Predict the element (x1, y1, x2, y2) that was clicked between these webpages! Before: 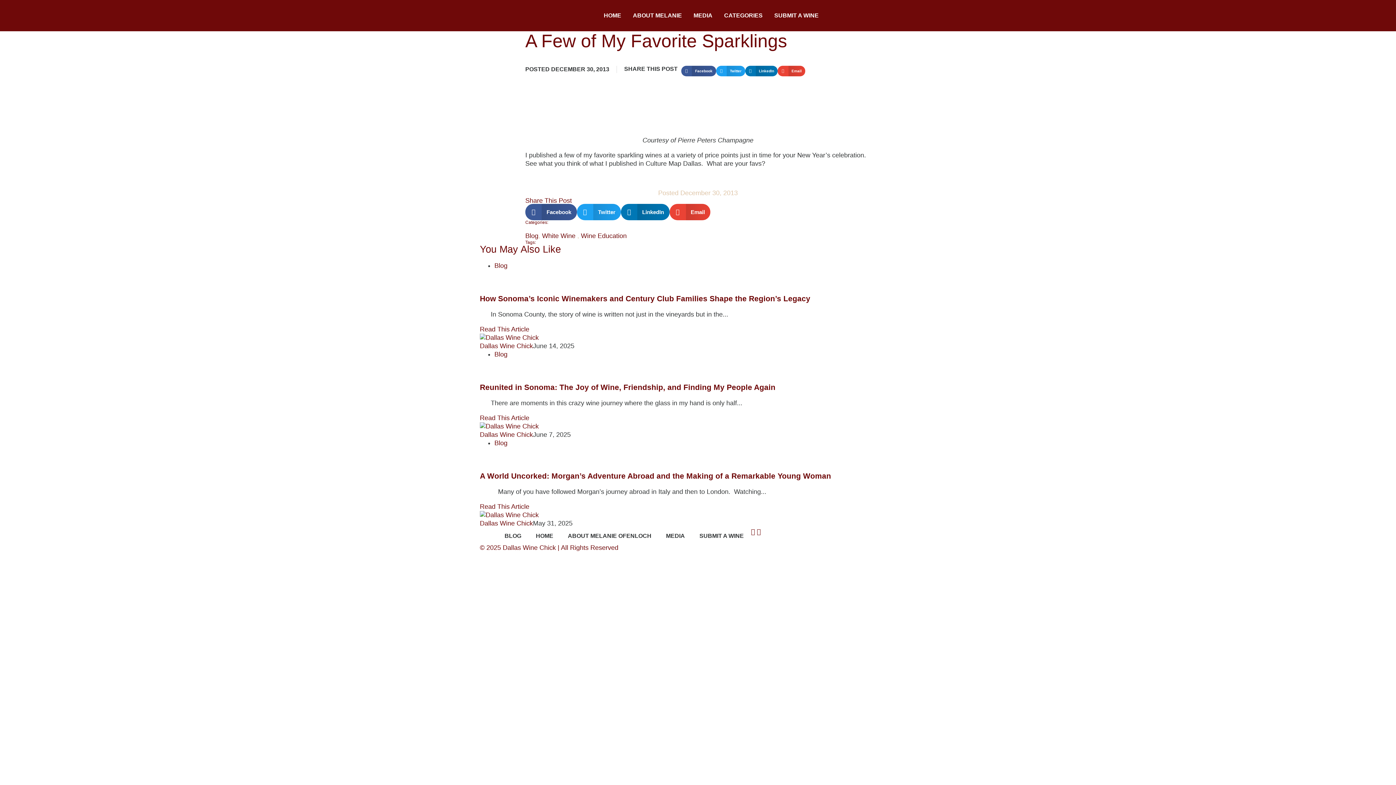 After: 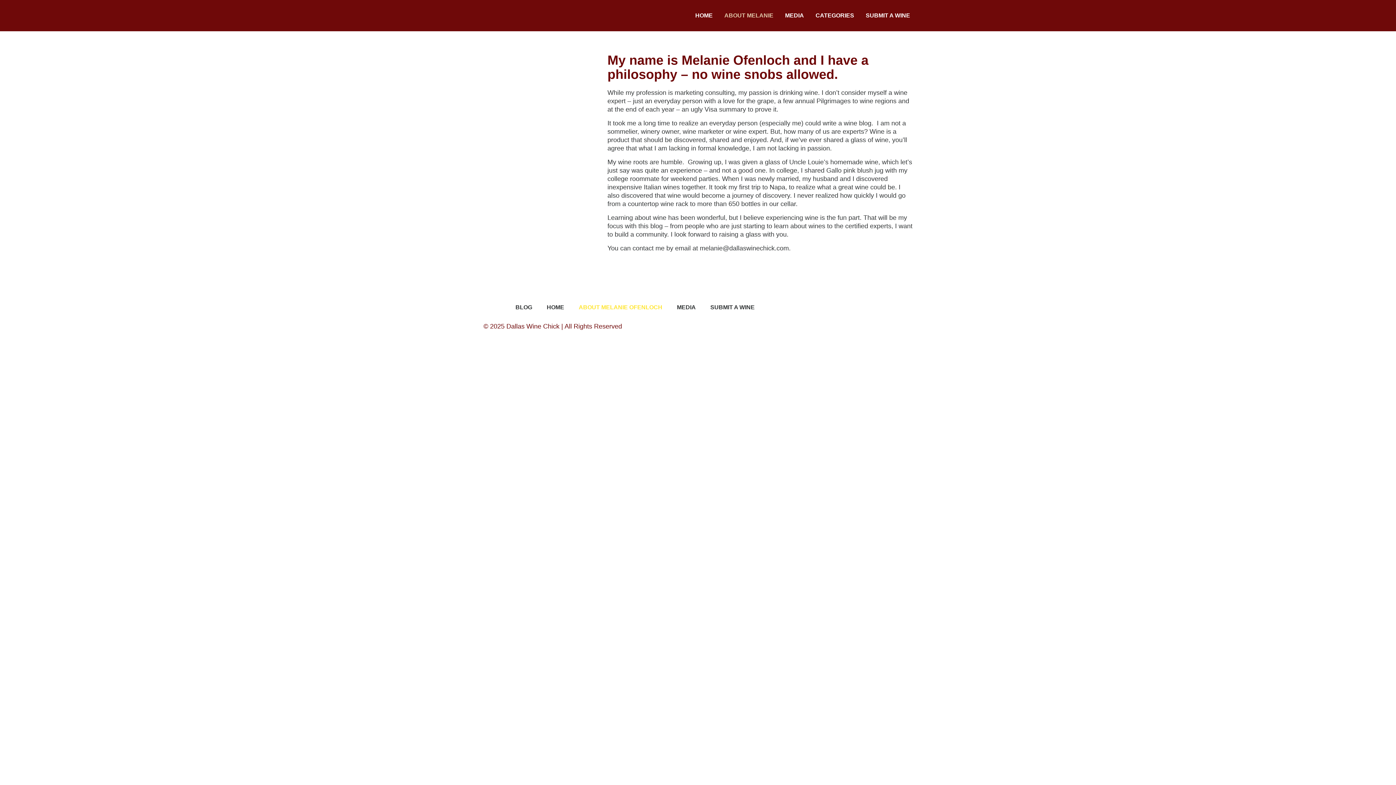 Action: bbox: (560, 726, 658, 743) label: ABOUT MELANIE OFENLOCH